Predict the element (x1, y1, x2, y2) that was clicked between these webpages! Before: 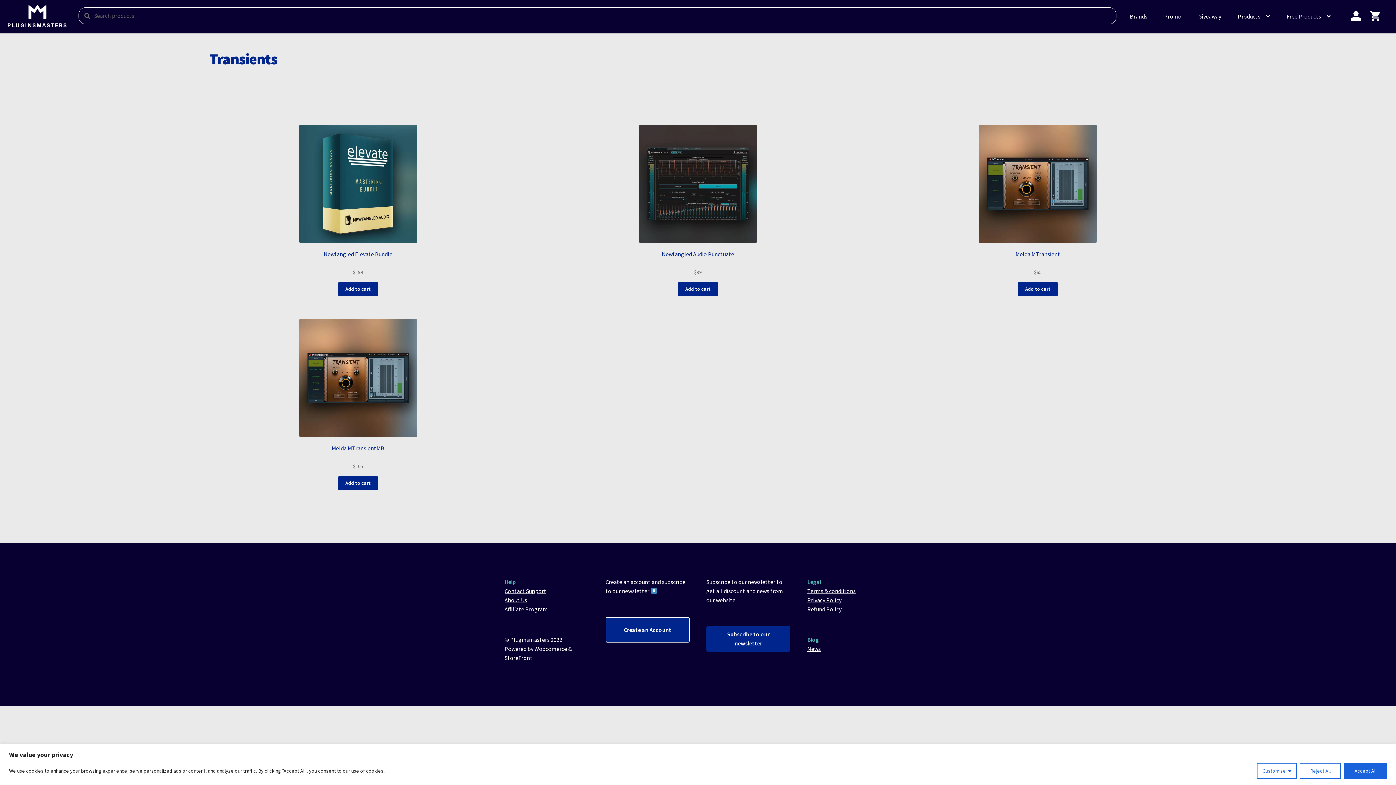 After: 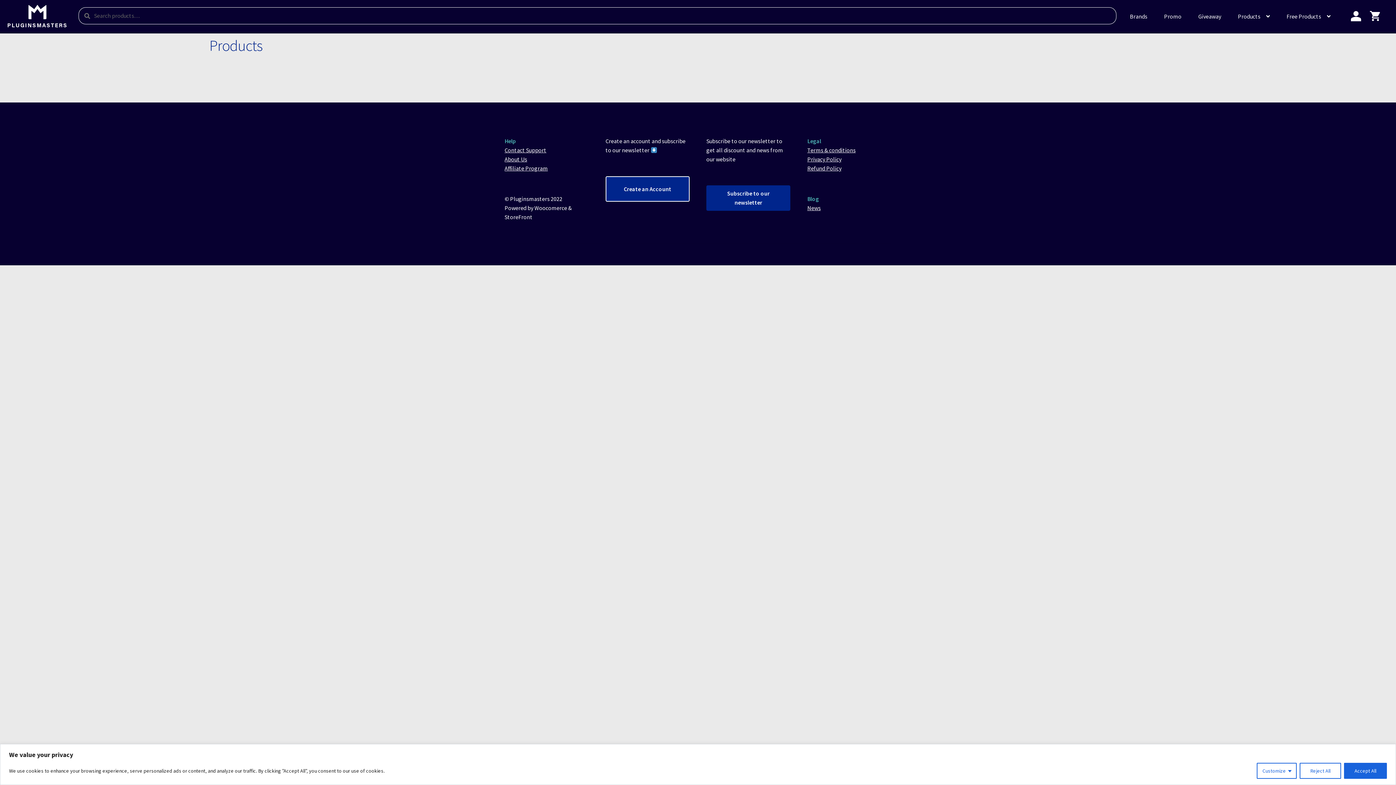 Action: bbox: (1232, 2, 1276, 30) label: Products